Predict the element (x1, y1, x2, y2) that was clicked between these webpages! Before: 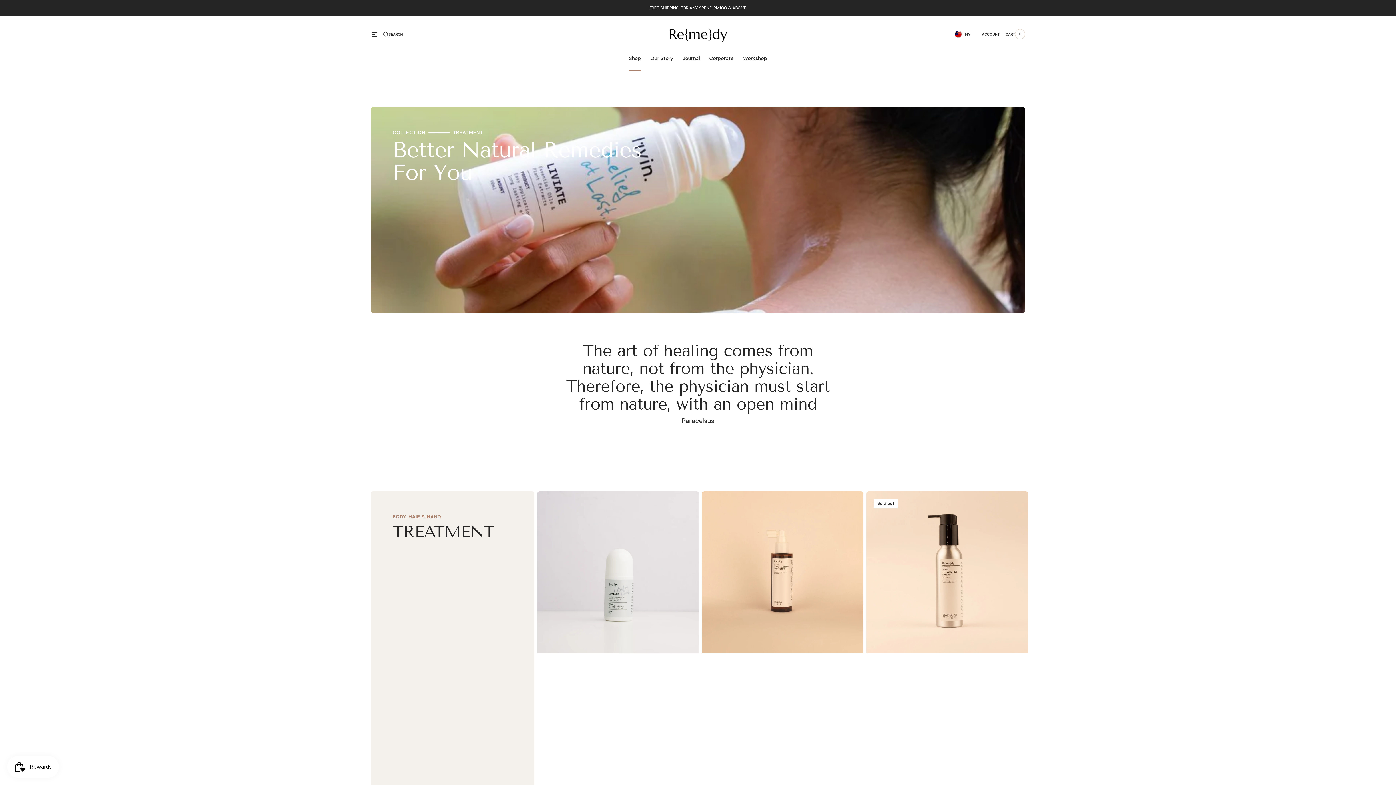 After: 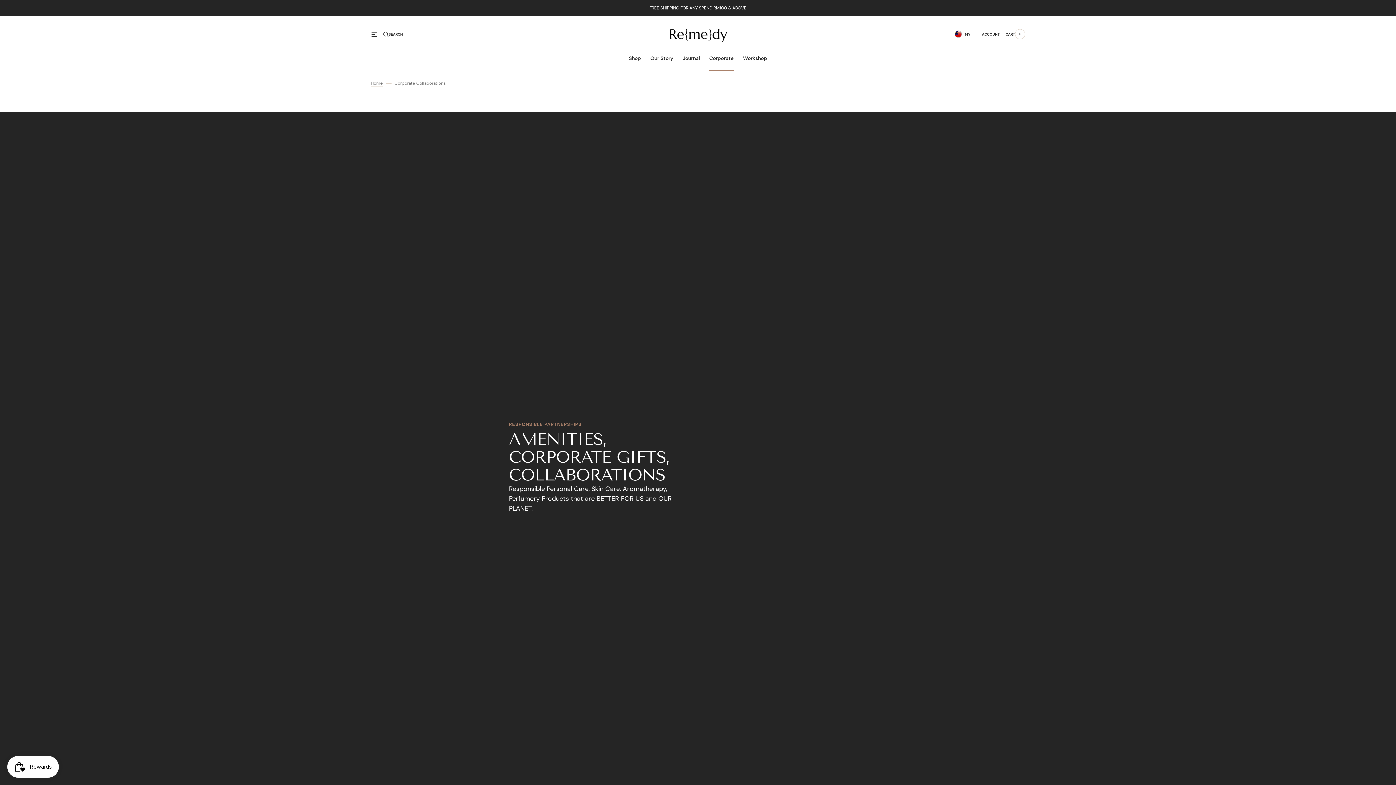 Action: label: Corporate bbox: (704, 45, 738, 70)